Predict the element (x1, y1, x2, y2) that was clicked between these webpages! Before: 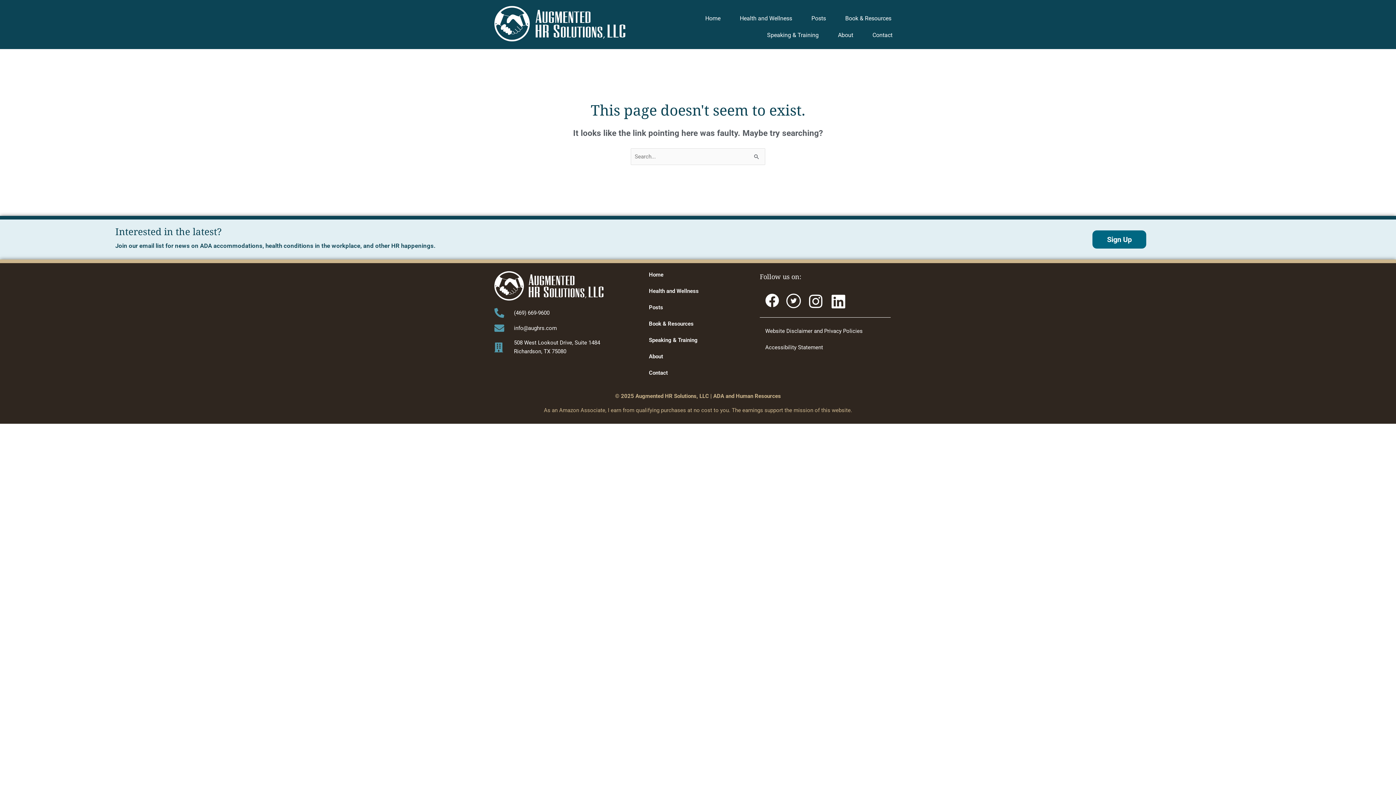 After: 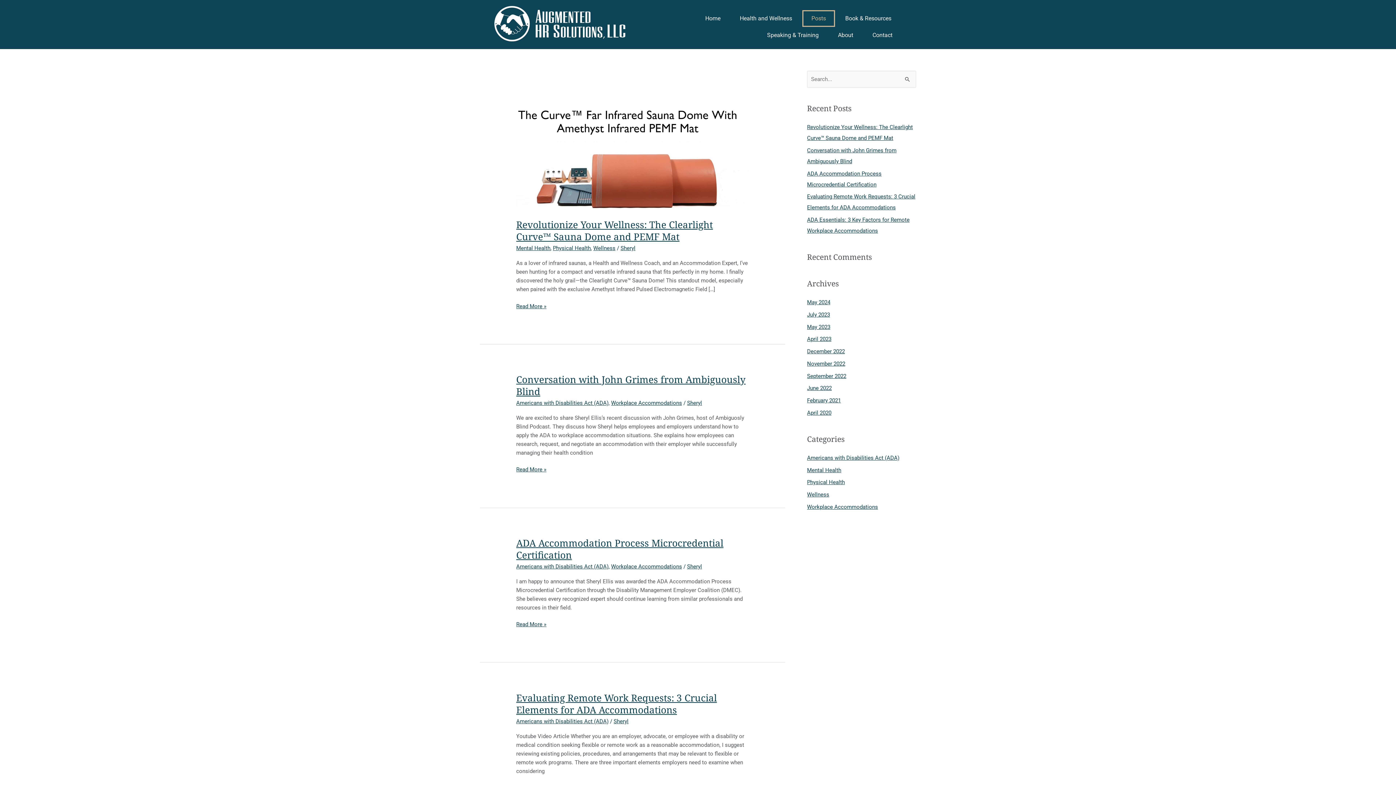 Action: label: Posts bbox: (643, 299, 763, 315)